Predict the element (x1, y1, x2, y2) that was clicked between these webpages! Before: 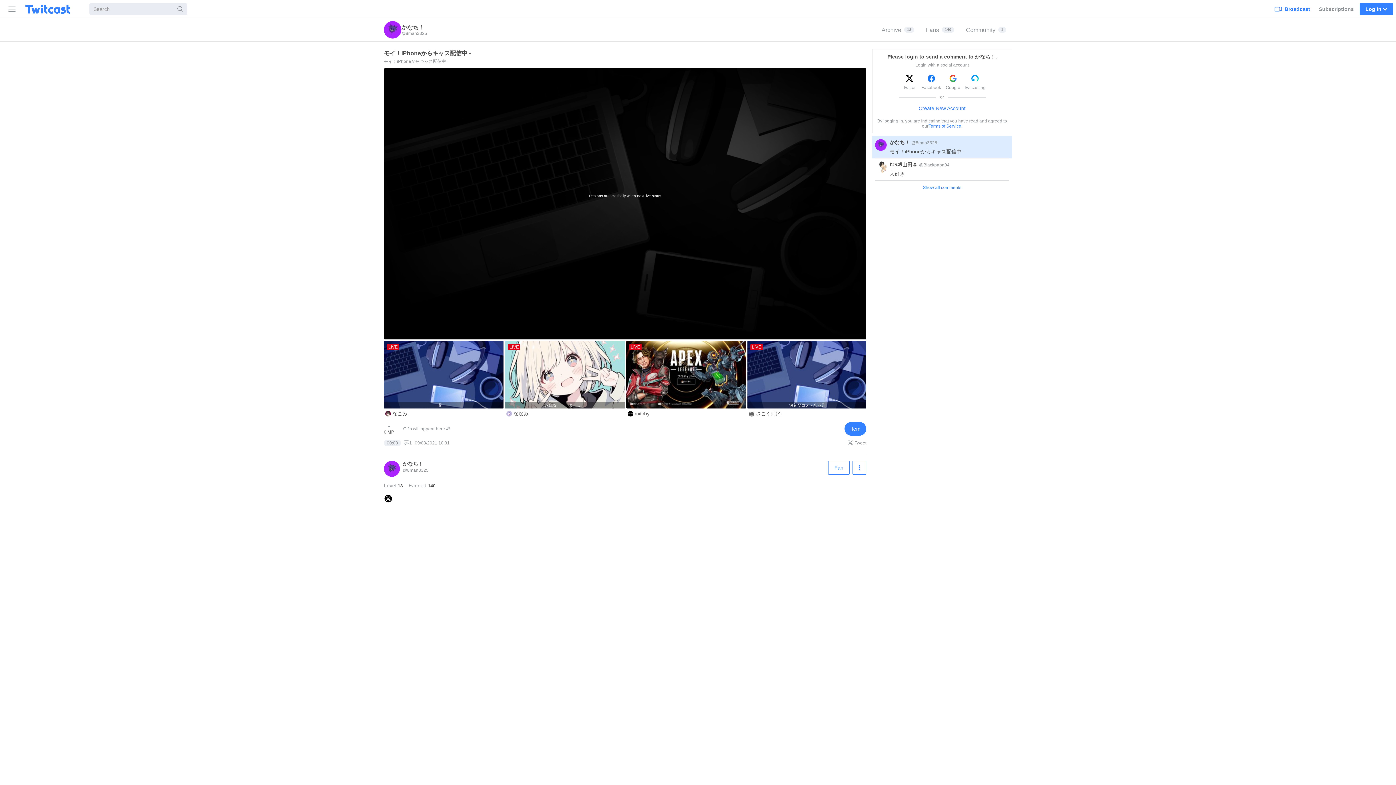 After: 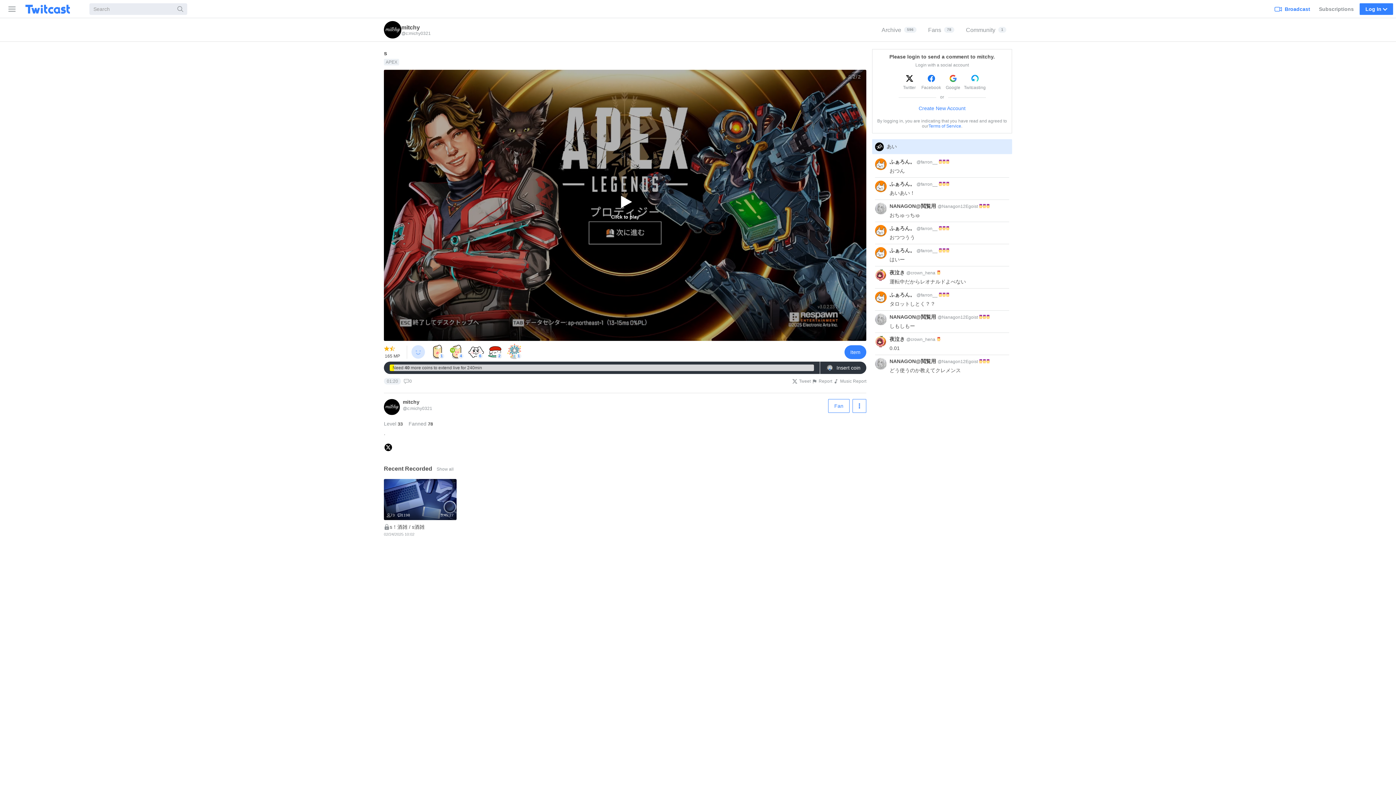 Action: bbox: (626, 341, 747, 419) label: LIVE
mitchy